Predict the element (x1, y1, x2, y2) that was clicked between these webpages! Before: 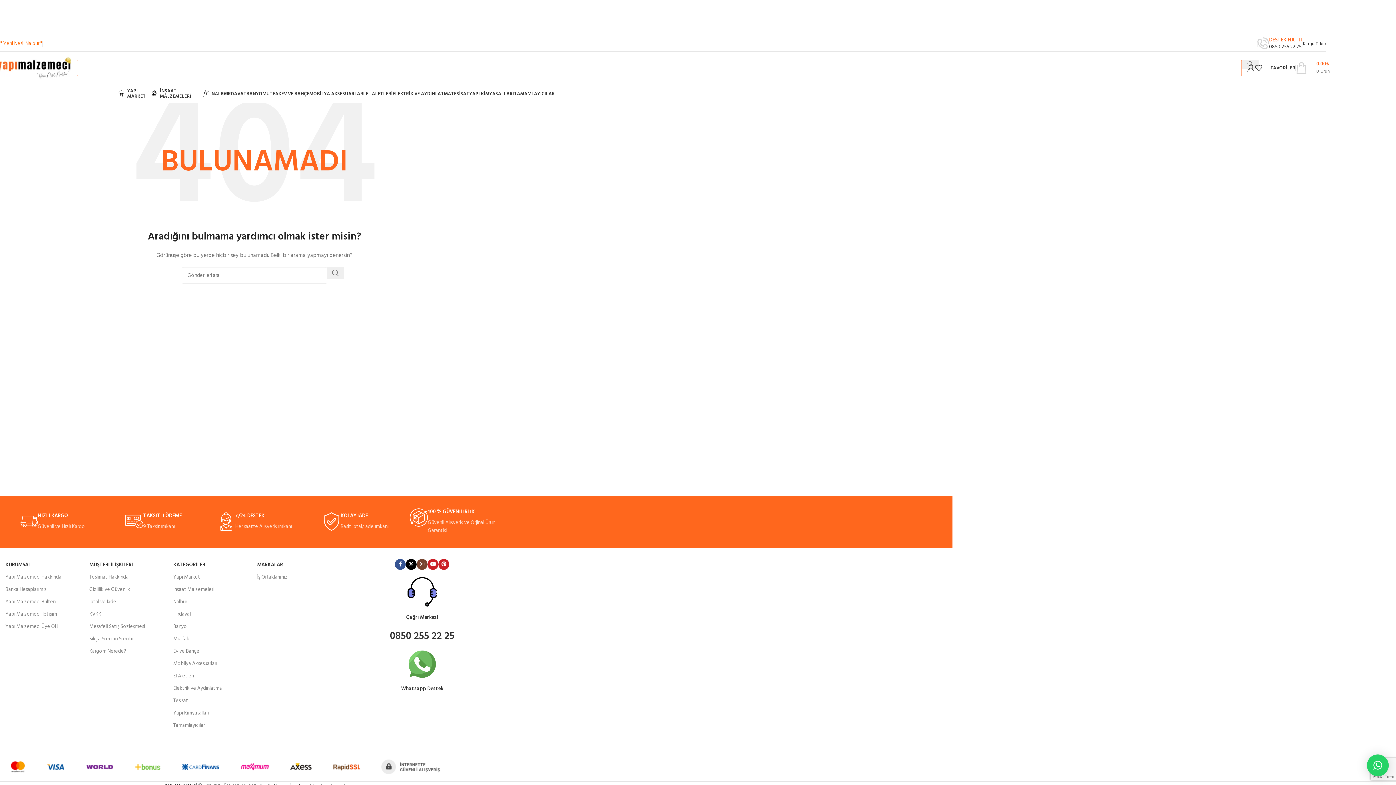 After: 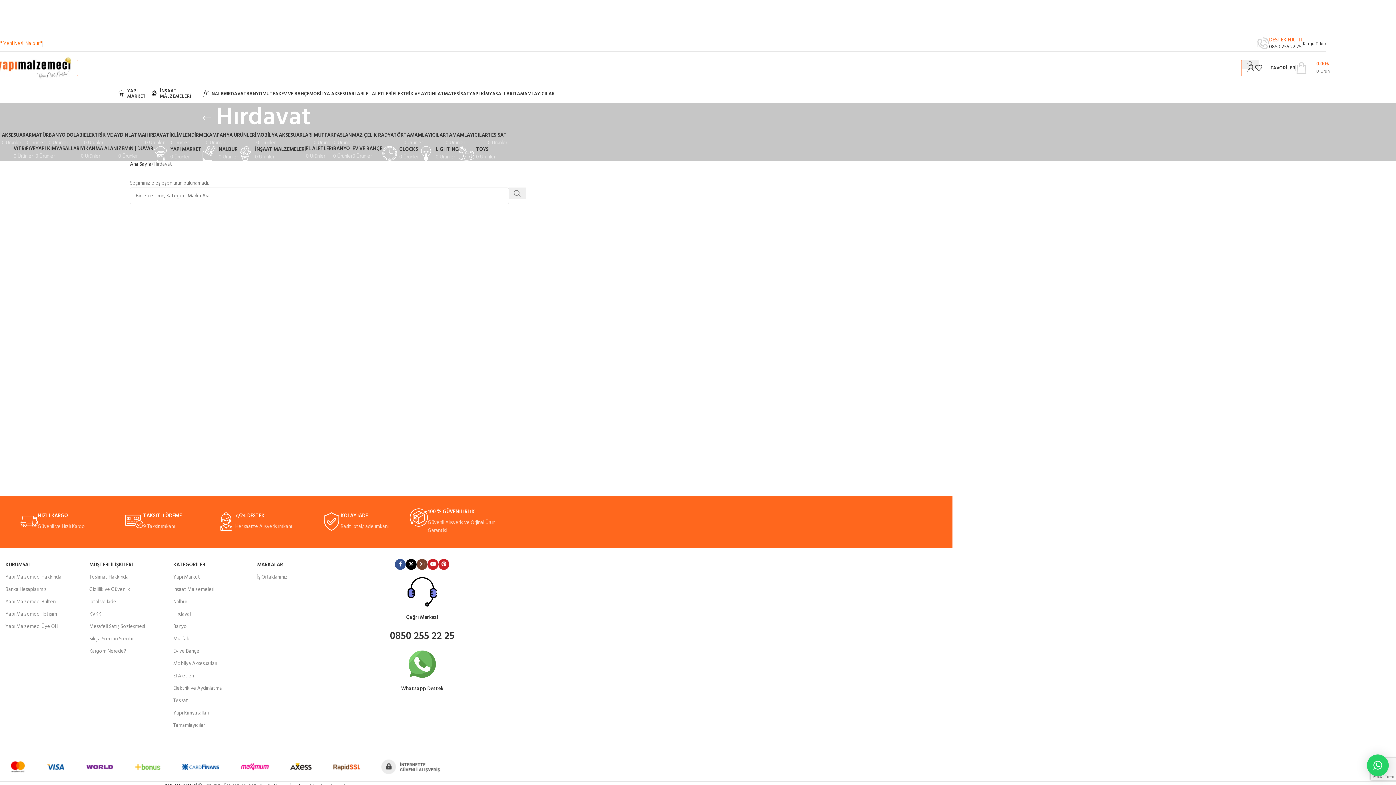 Action: label: HIRDAVAT bbox: (223, 86, 246, 101)